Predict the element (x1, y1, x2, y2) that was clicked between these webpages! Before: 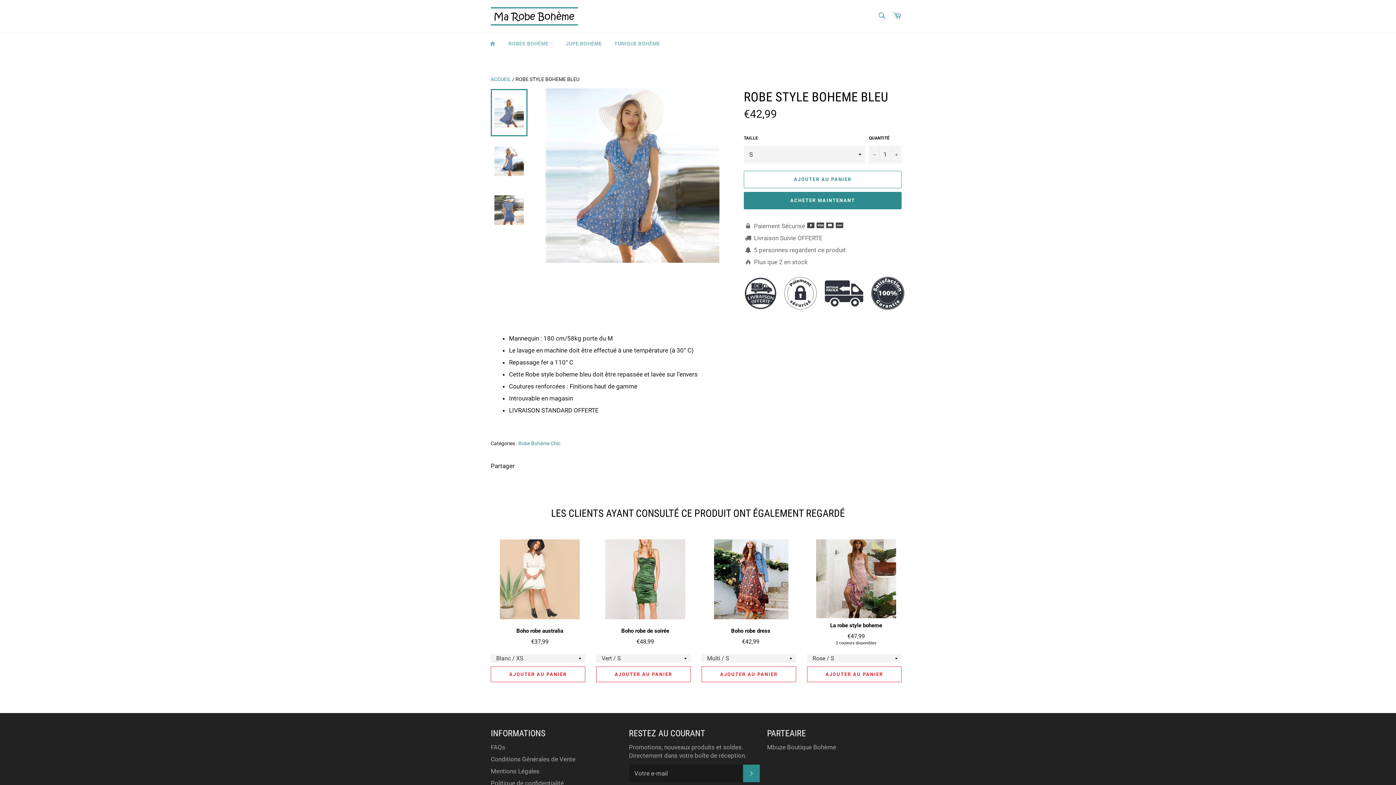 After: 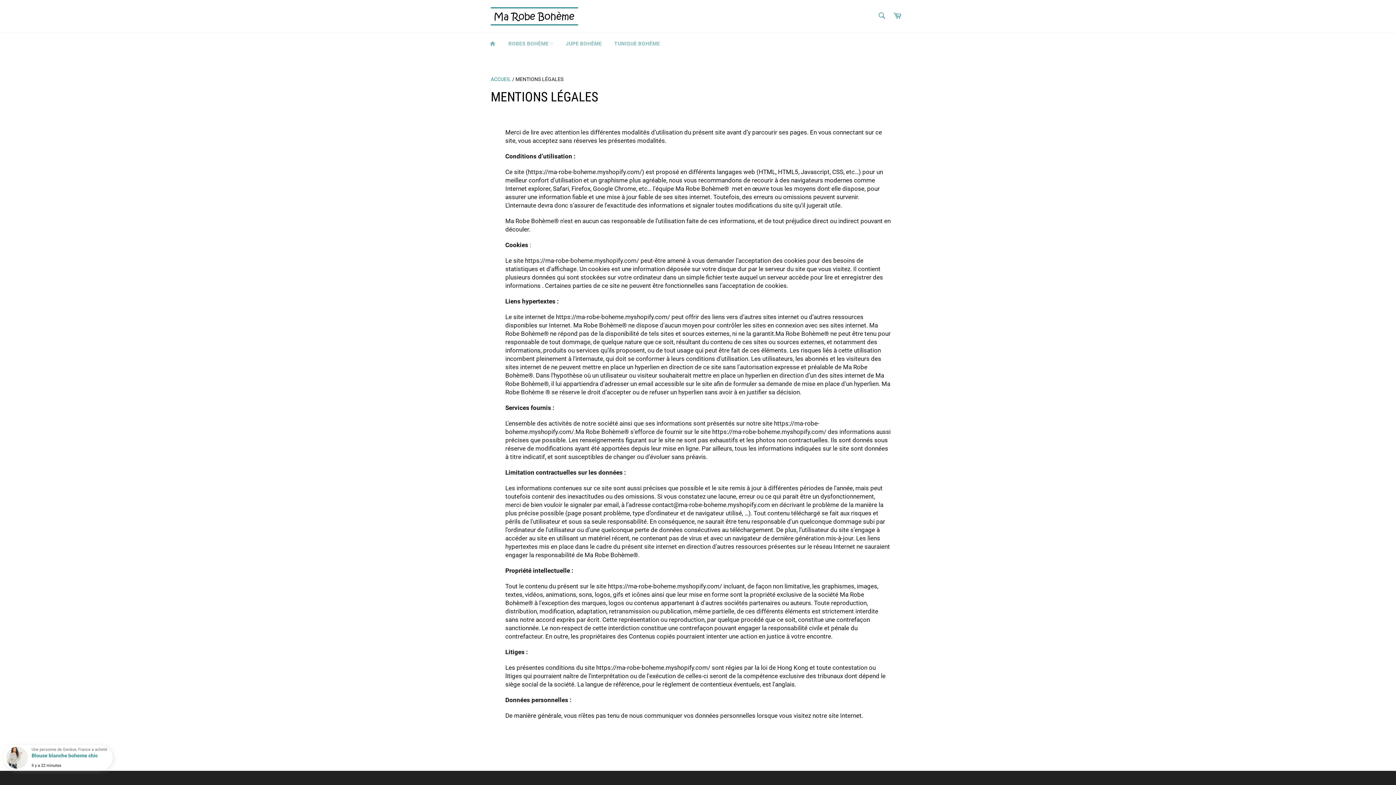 Action: label: Mentions Légales bbox: (490, 768, 539, 775)